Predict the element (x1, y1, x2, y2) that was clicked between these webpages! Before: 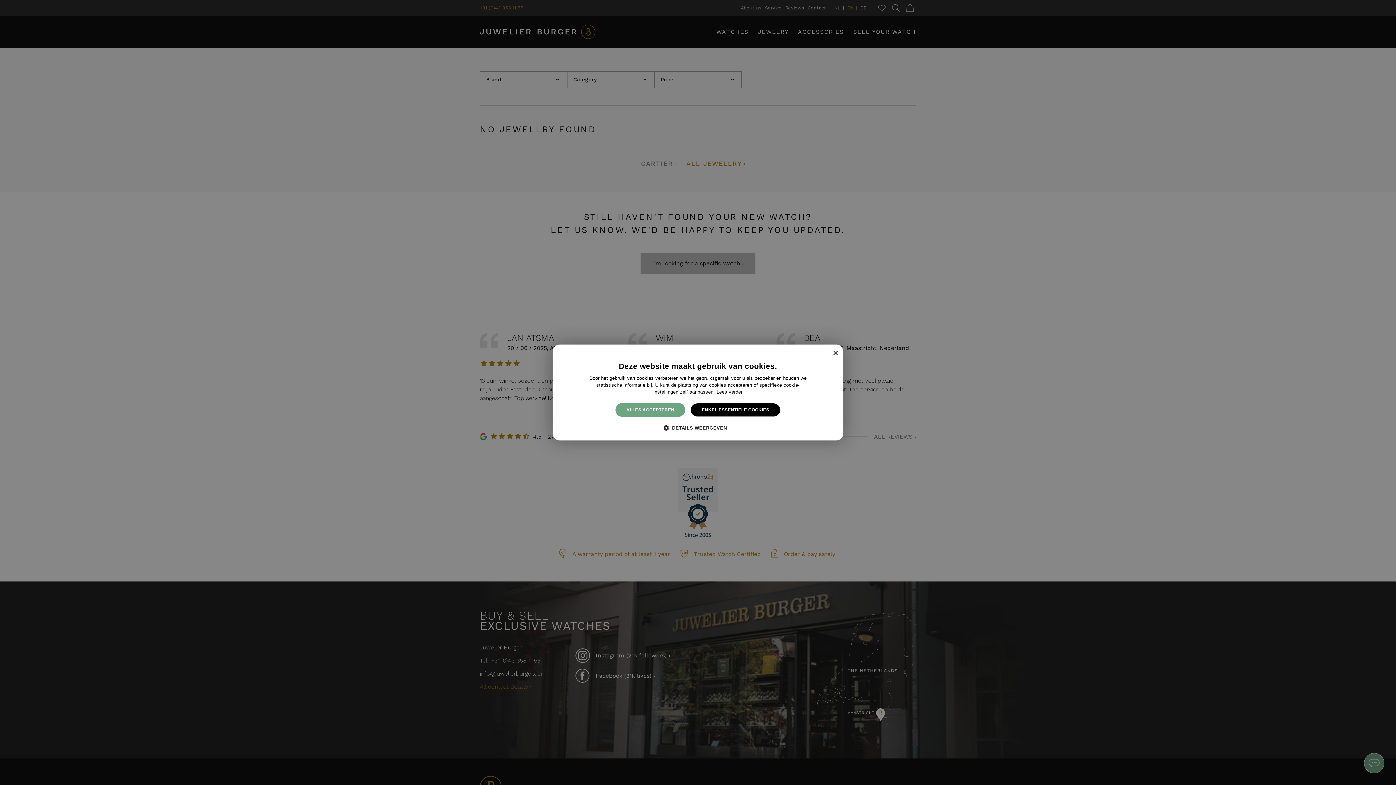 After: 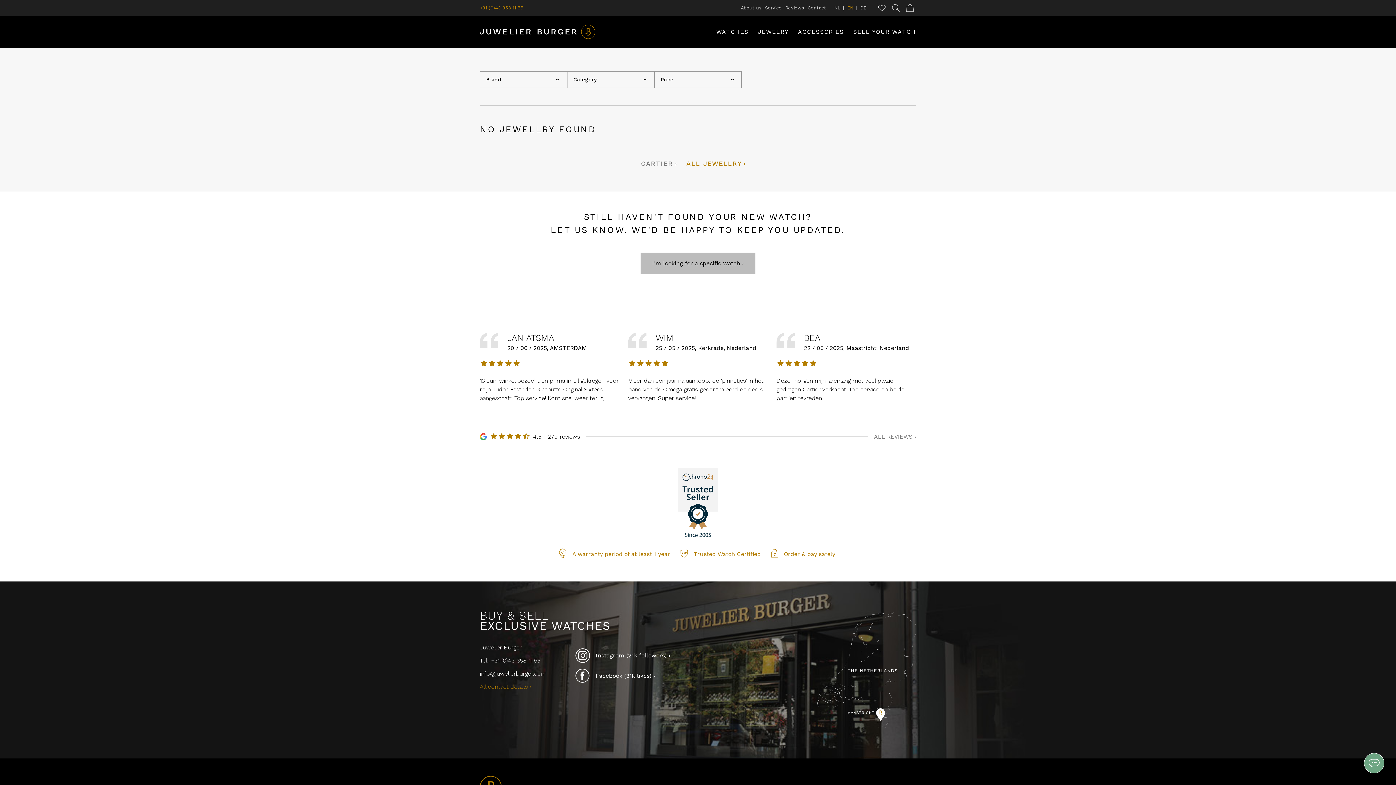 Action: label: ALLES ACCEPTEREN bbox: (615, 403, 685, 417)